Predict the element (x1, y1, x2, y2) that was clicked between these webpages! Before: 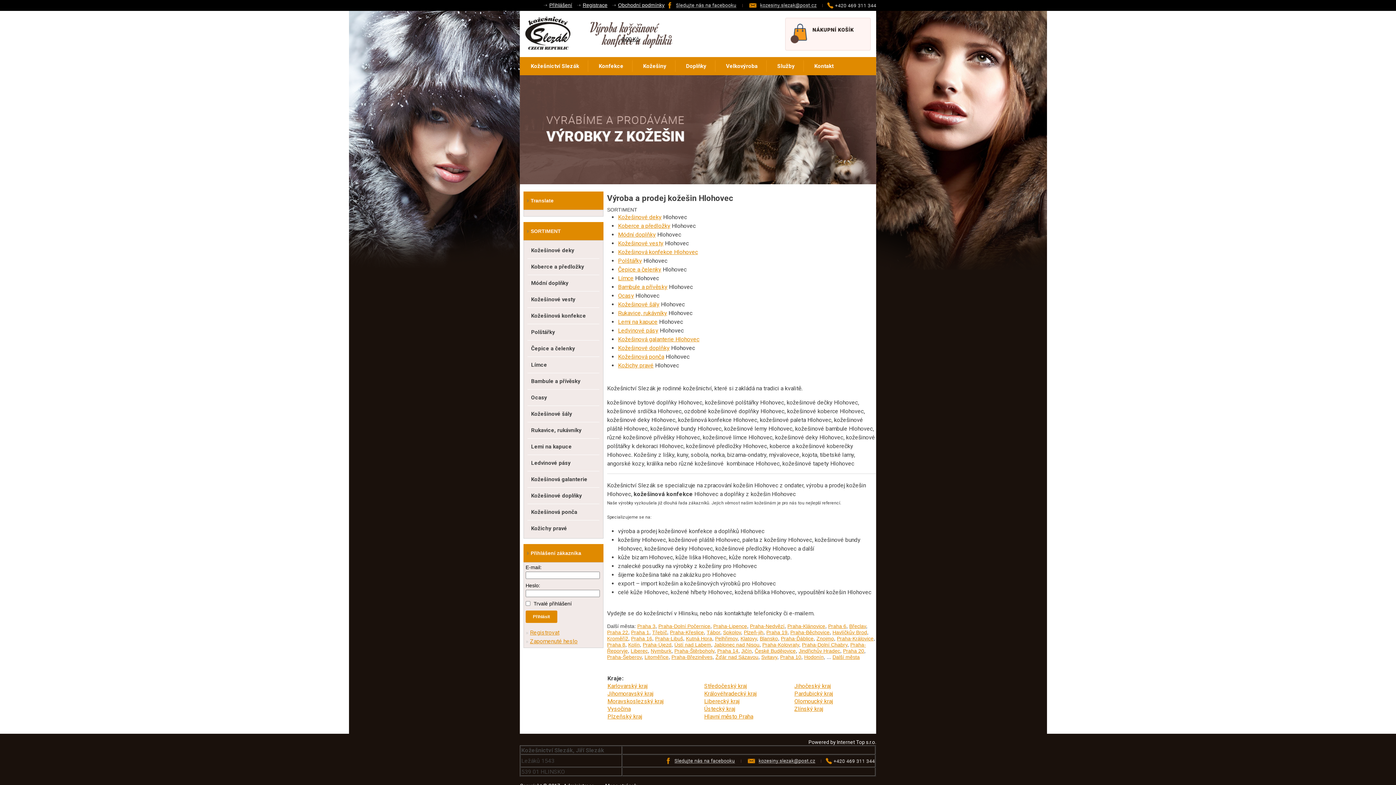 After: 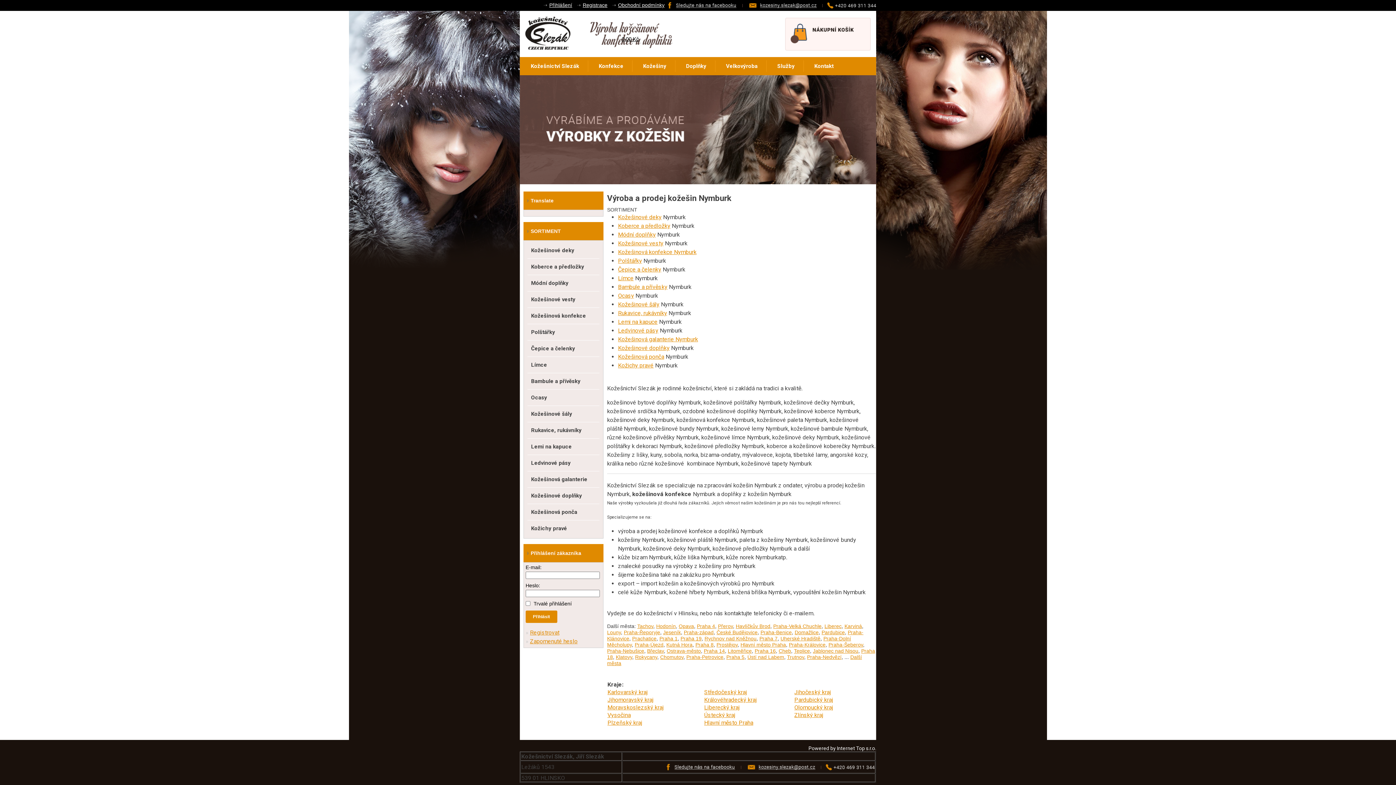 Action: label: Nymburk bbox: (650, 648, 671, 654)